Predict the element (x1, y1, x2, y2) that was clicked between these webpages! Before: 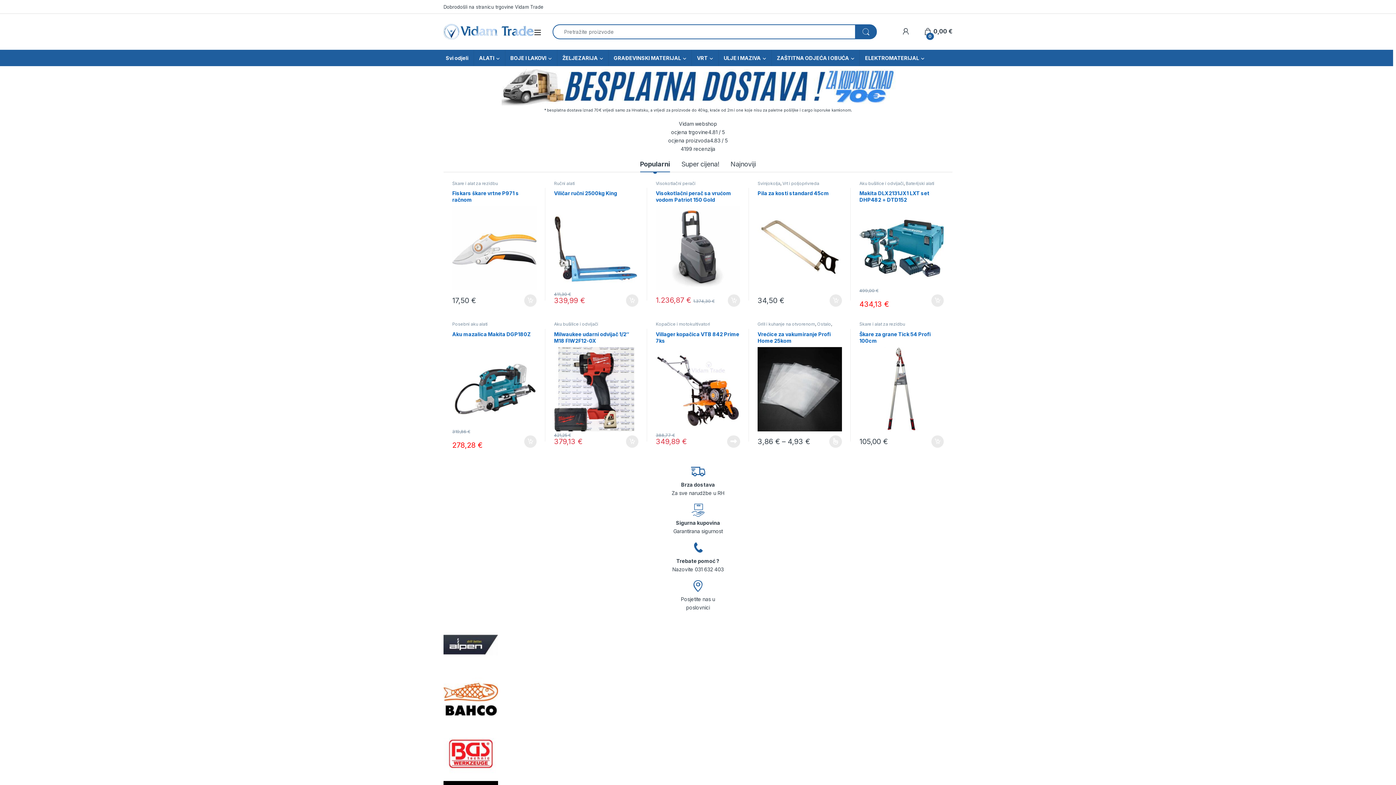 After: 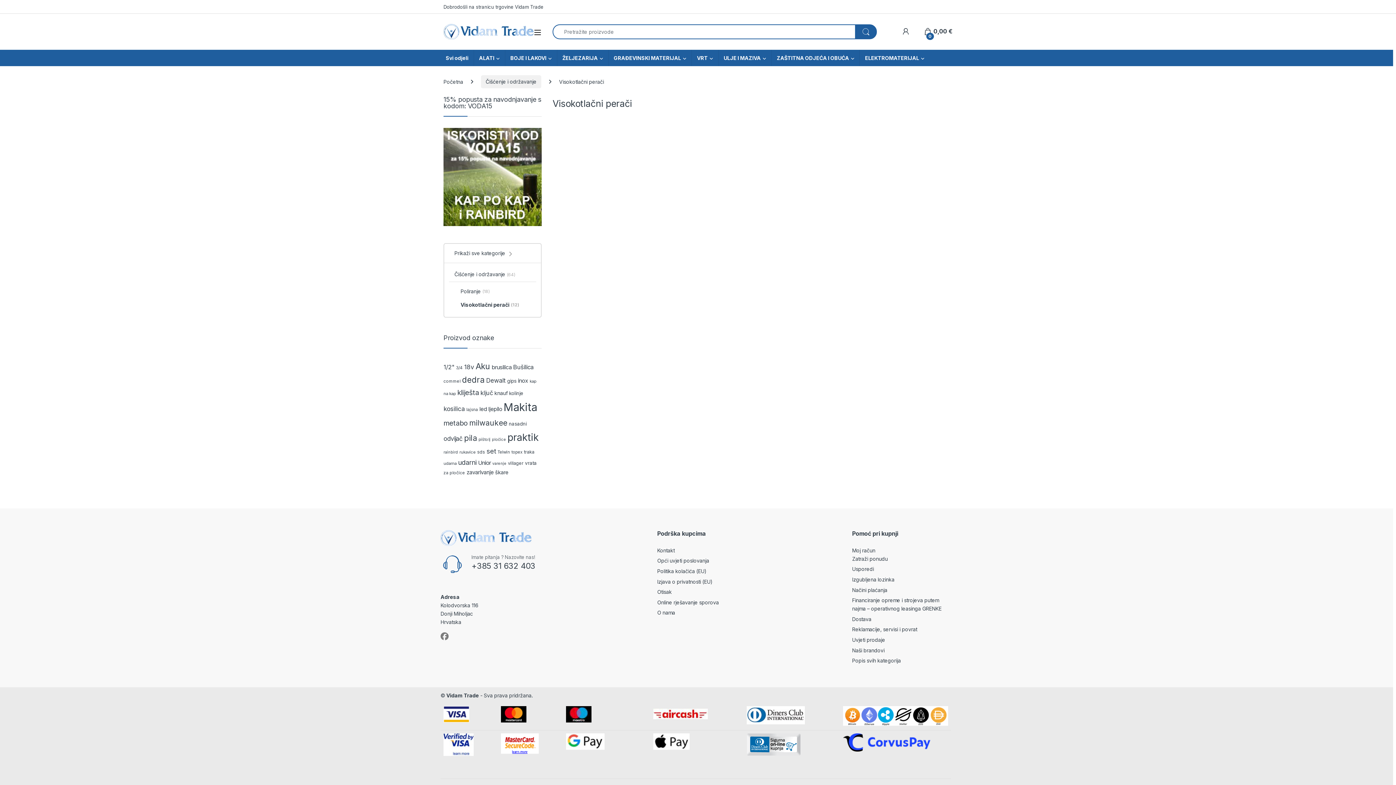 Action: label: Visokotlačni perači bbox: (655, 180, 695, 186)